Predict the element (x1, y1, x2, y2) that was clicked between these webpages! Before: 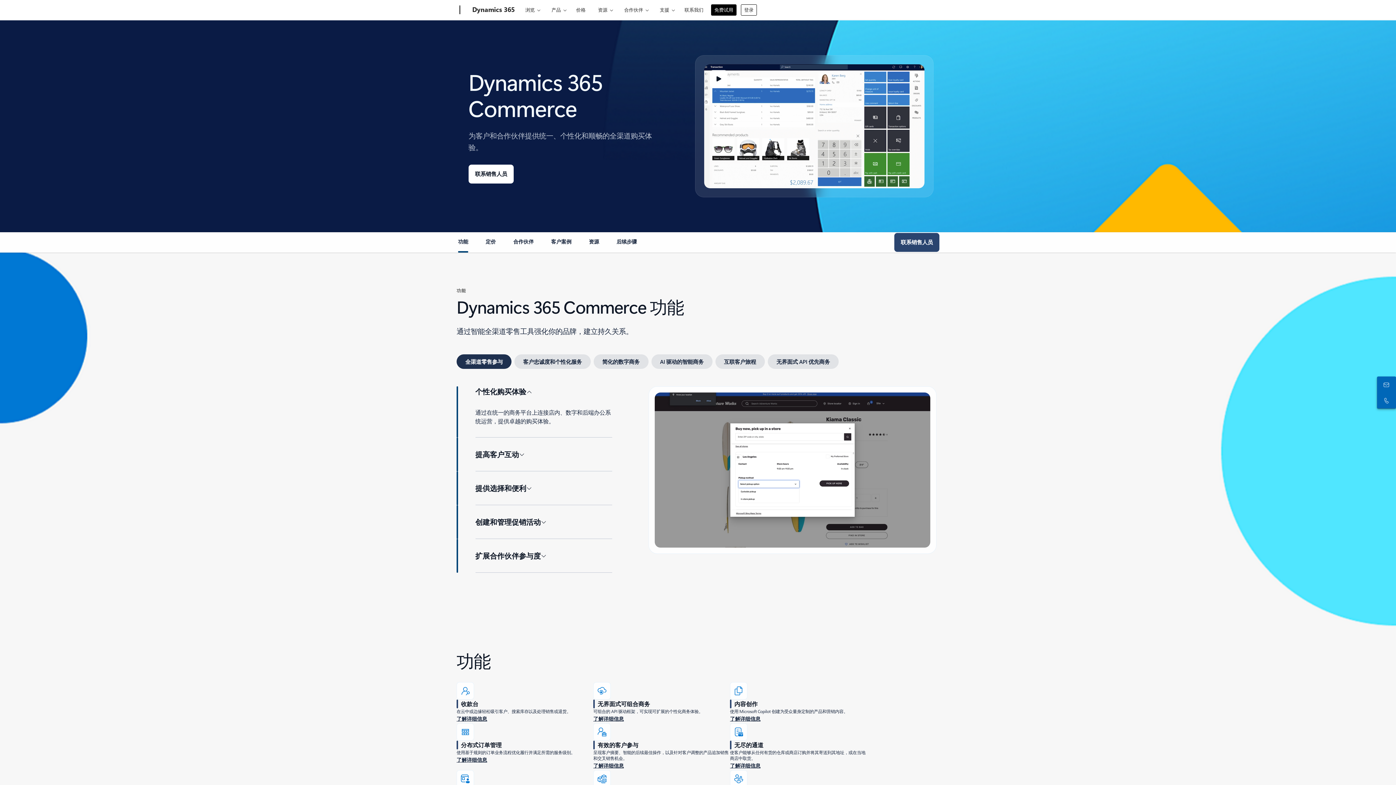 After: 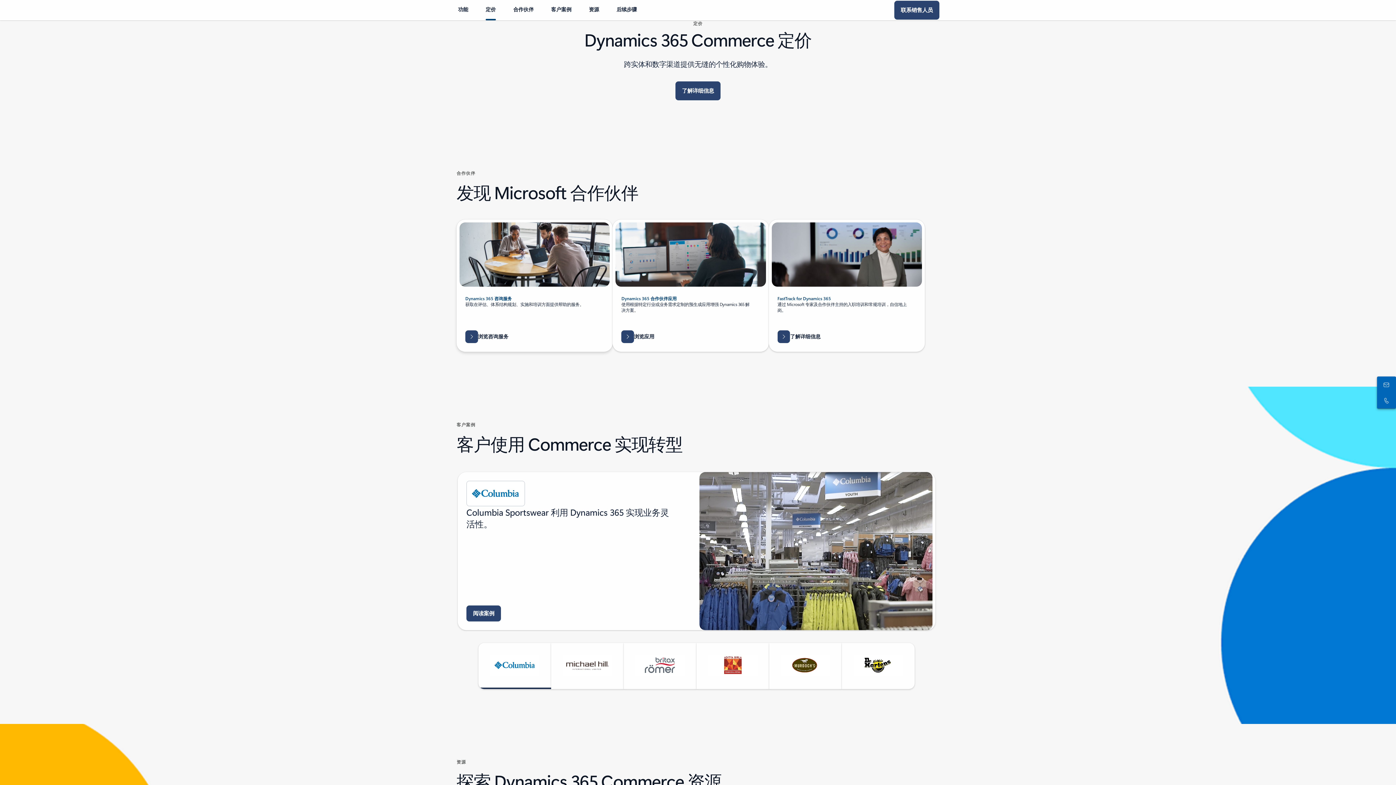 Action: label: 定价 bbox: (485, 238, 496, 251)